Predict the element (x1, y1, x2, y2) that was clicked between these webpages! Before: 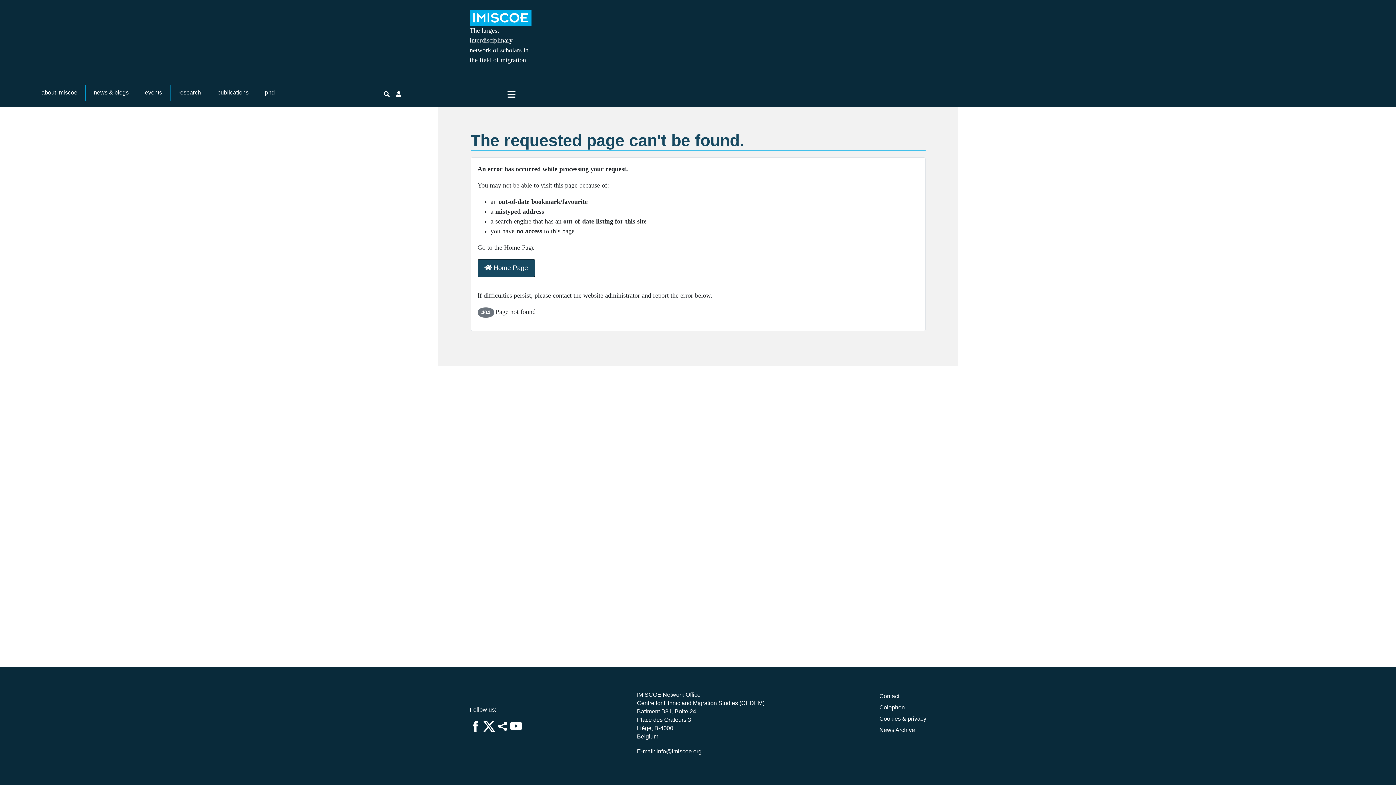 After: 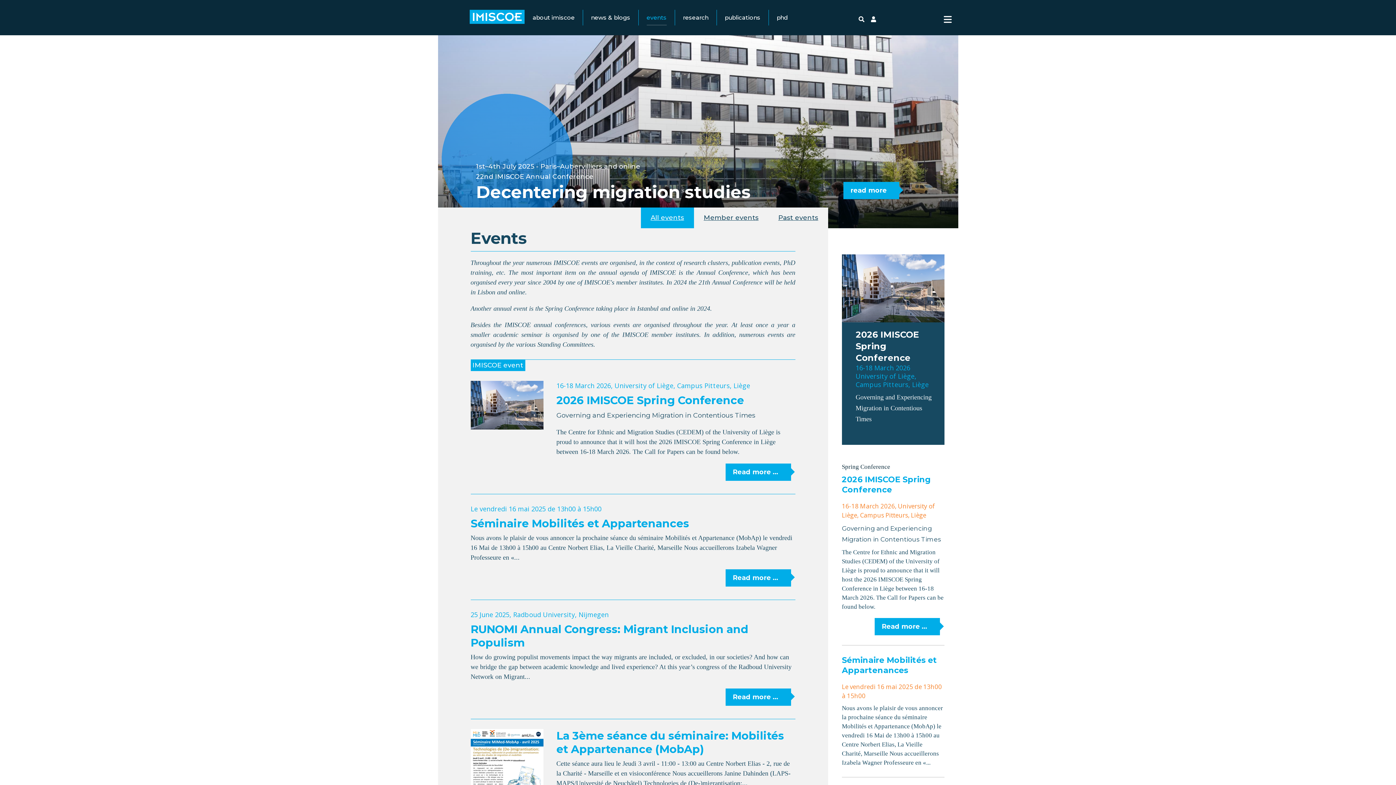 Action: bbox: (137, 89, 170, 95) label: events